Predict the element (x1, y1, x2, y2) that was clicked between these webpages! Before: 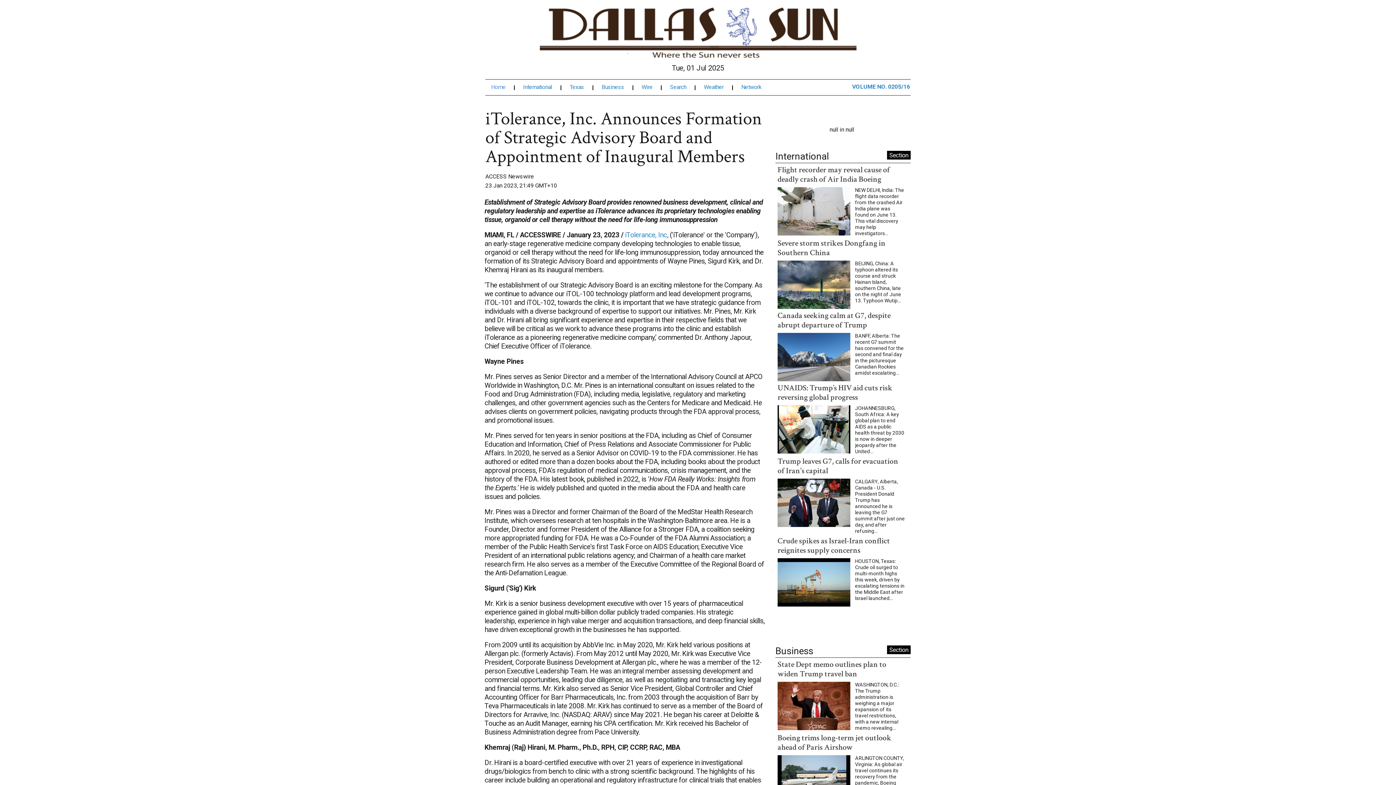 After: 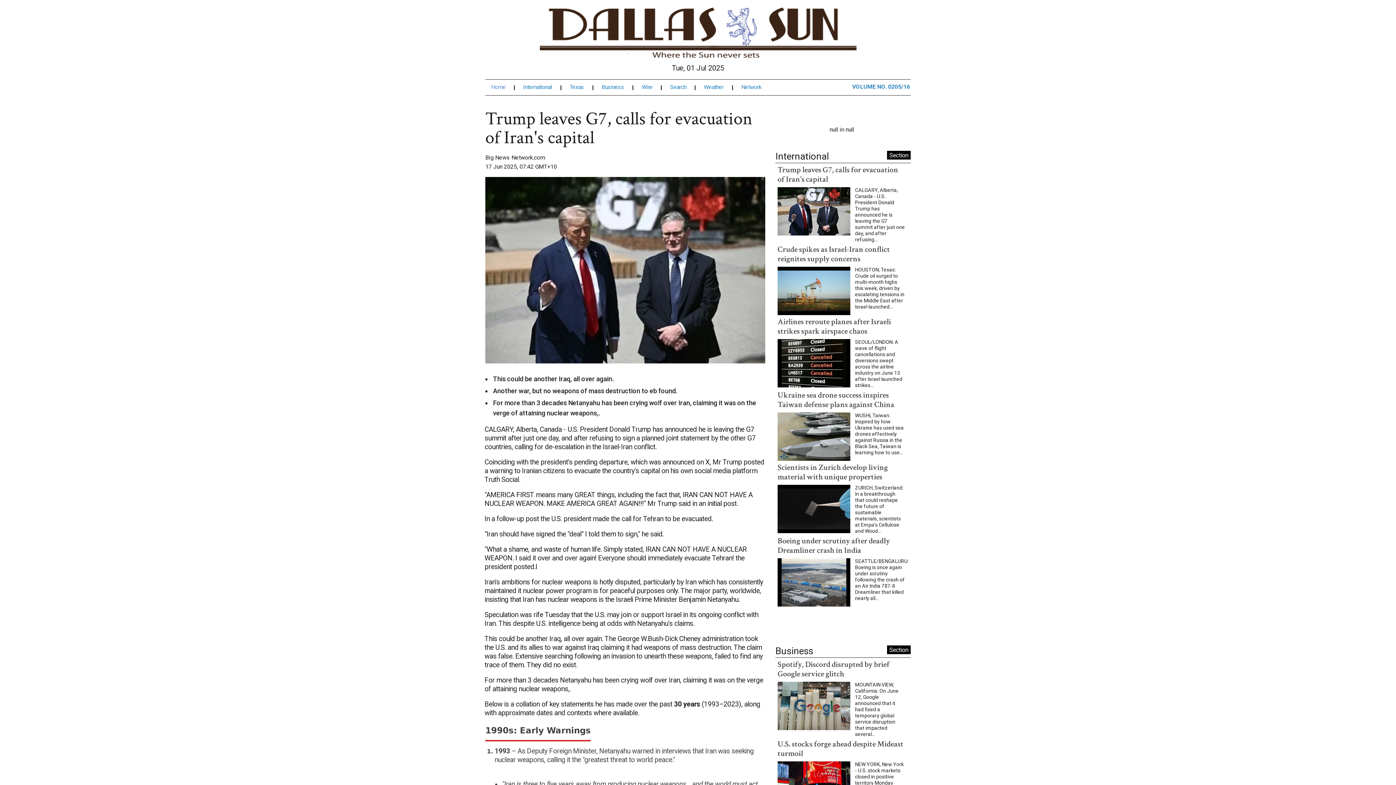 Action: bbox: (777, 486, 850, 493)